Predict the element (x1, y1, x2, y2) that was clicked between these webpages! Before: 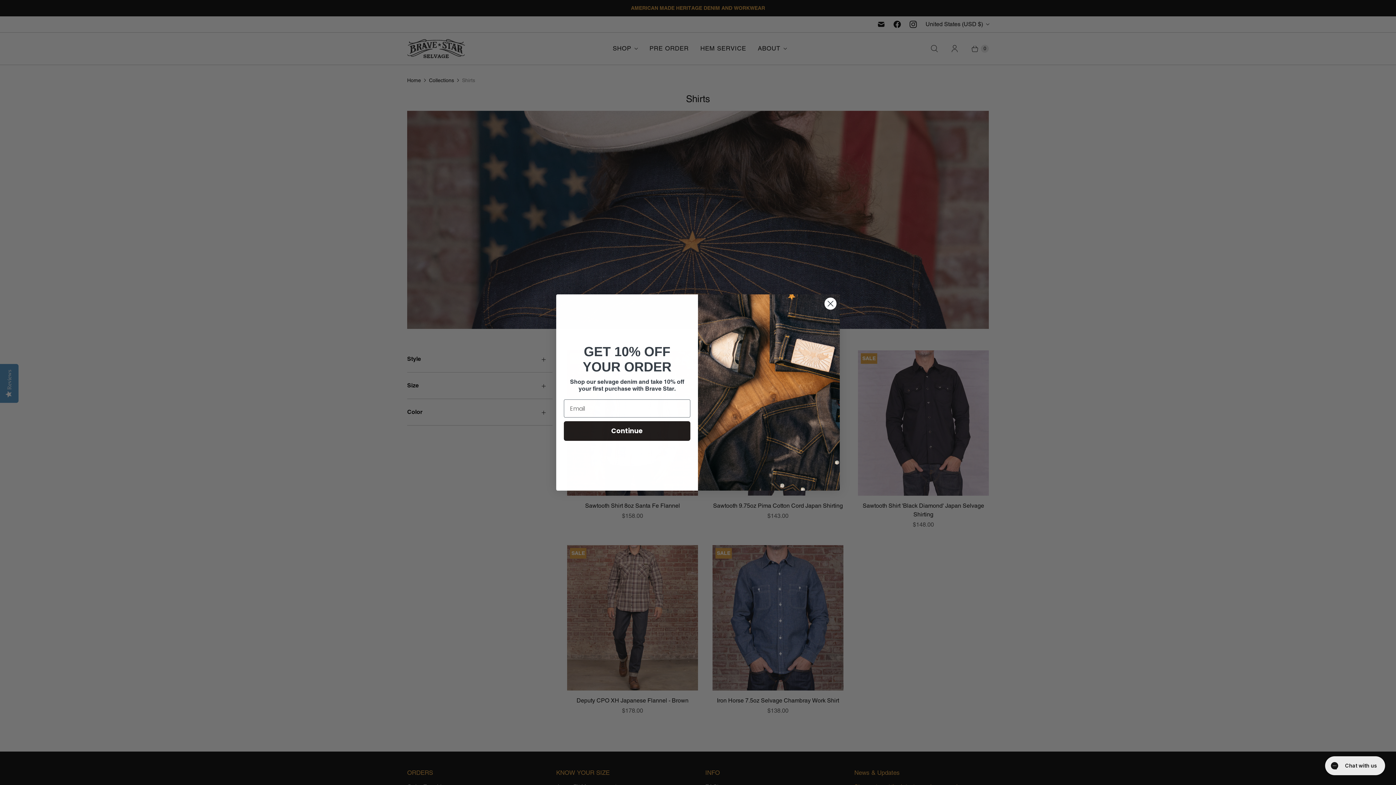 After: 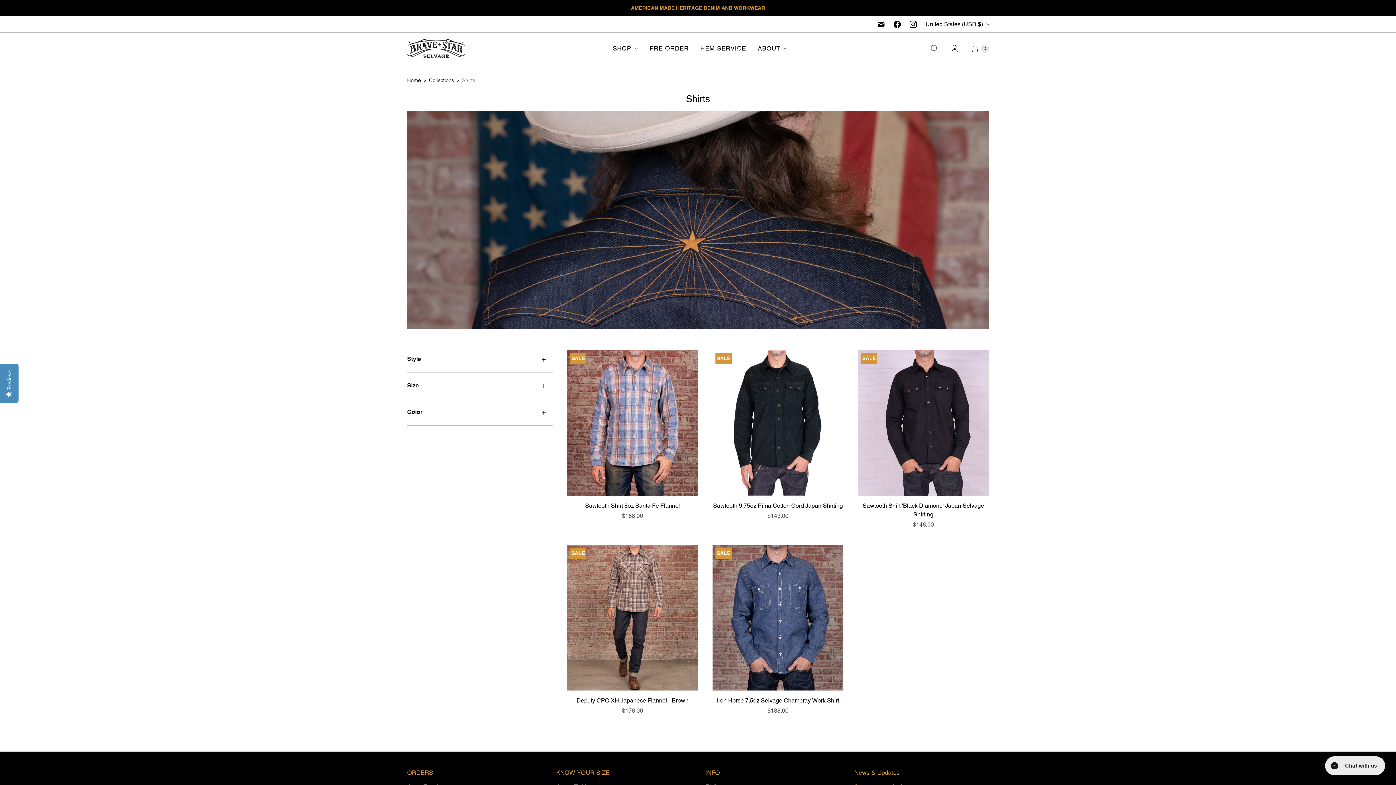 Action: label: Close dialog bbox: (824, 297, 837, 310)